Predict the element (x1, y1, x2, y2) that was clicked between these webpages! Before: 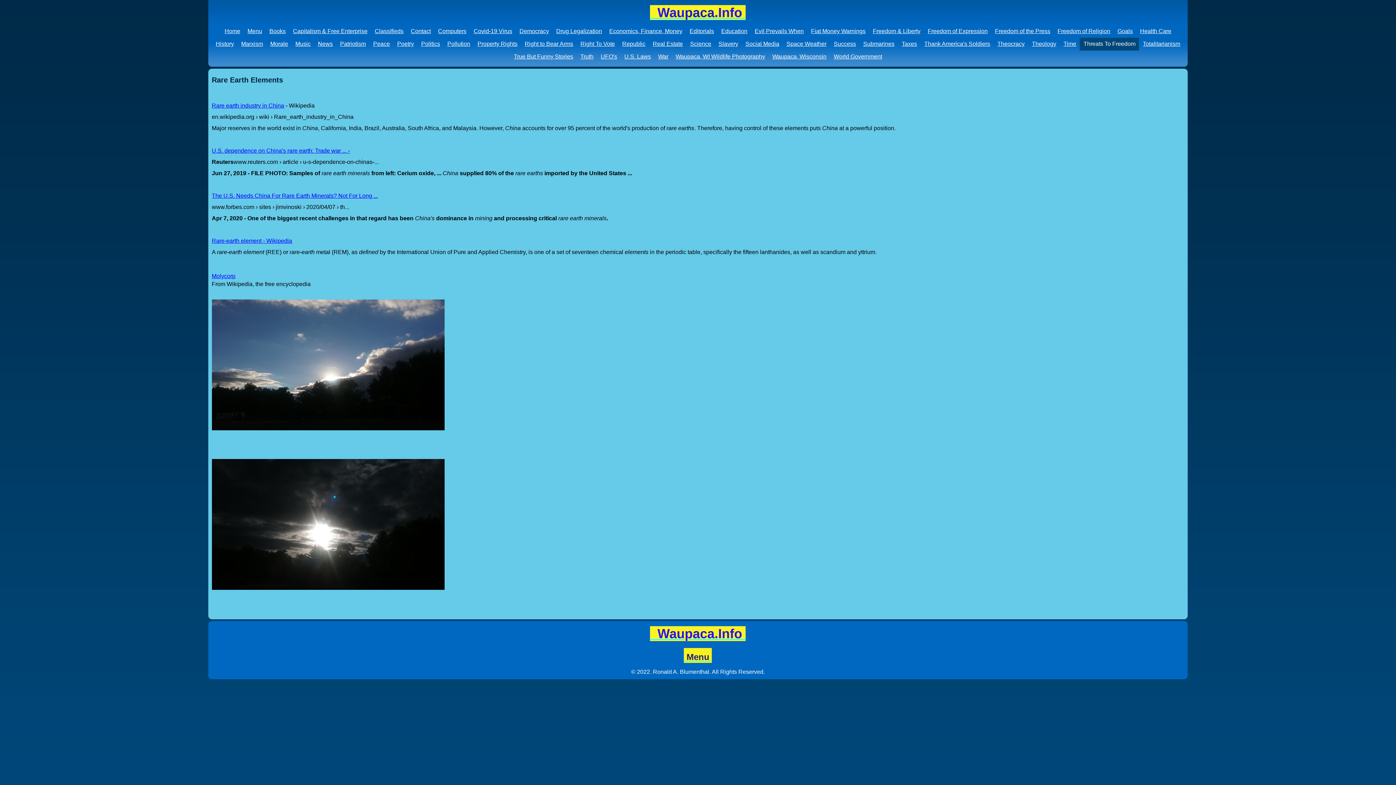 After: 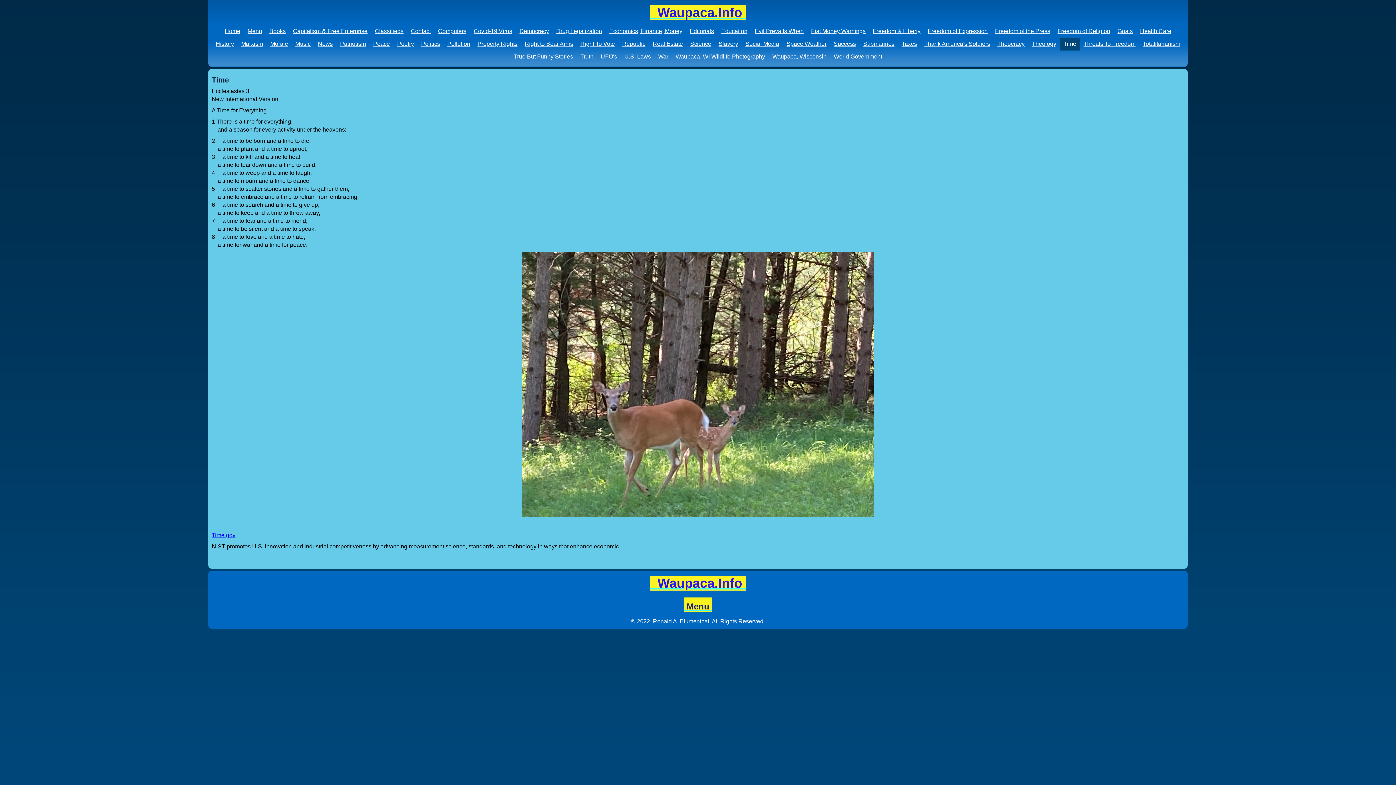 Action: bbox: (1060, 37, 1080, 50) label: Time